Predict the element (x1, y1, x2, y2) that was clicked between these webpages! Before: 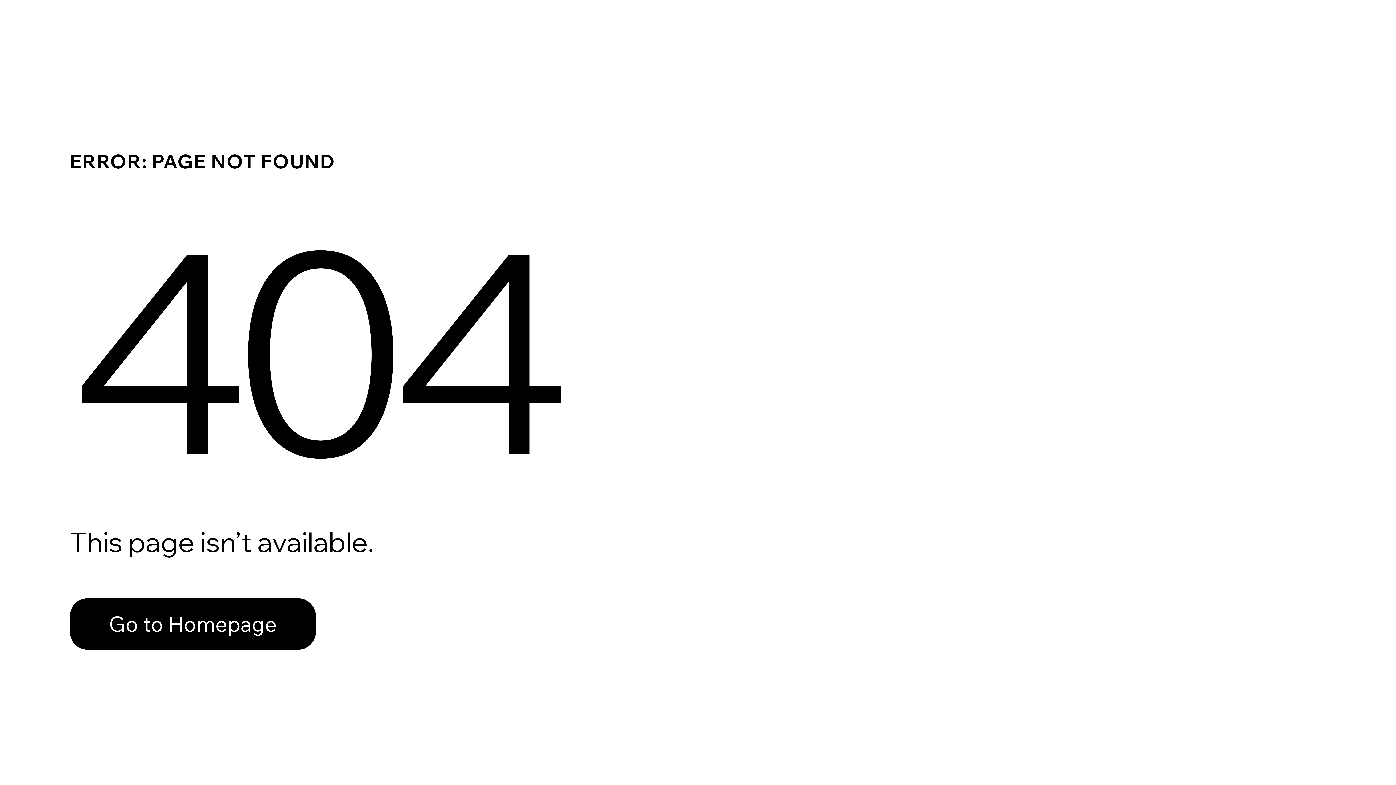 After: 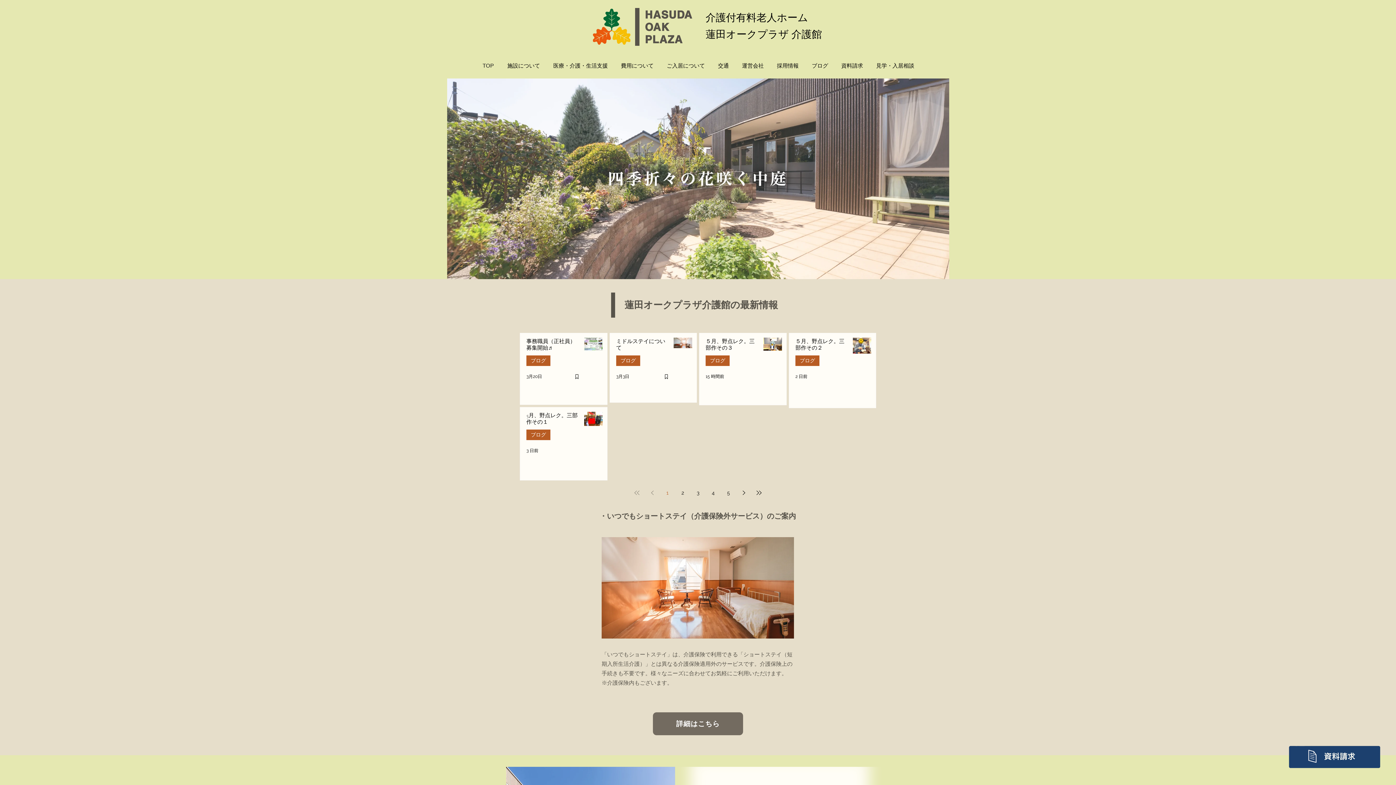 Action: bbox: (69, 598, 316, 650) label: Go to Homepage